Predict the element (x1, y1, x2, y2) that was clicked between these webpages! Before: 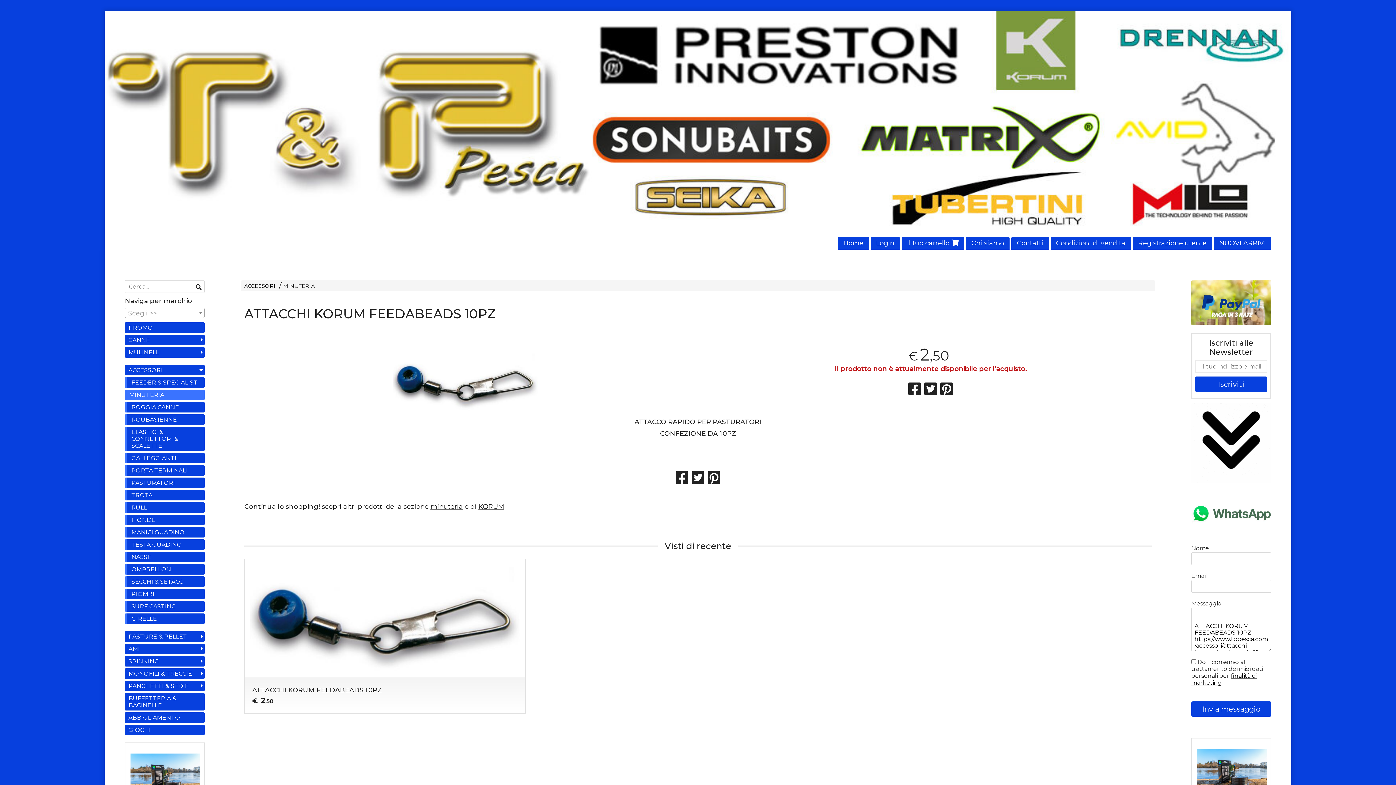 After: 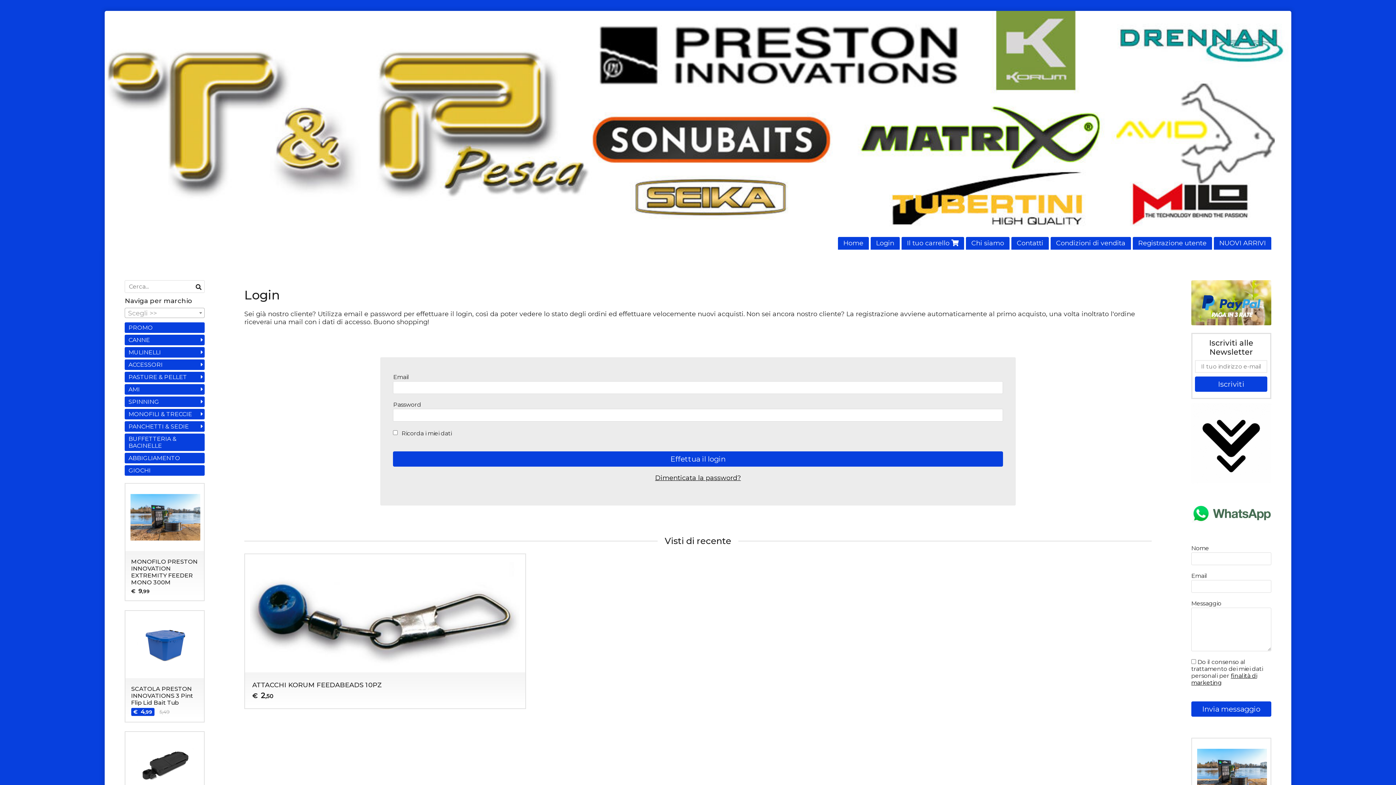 Action: bbox: (870, 237, 899, 249) label: Login